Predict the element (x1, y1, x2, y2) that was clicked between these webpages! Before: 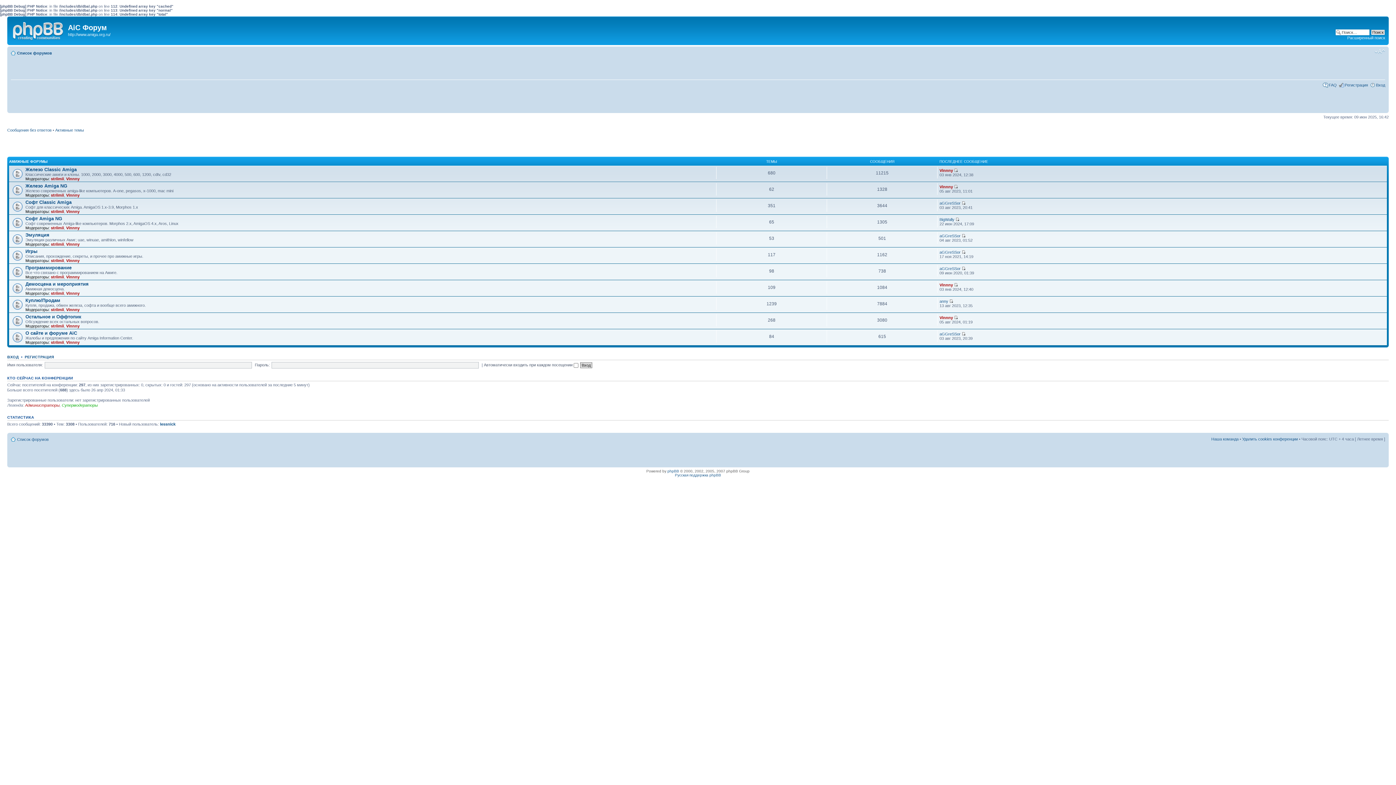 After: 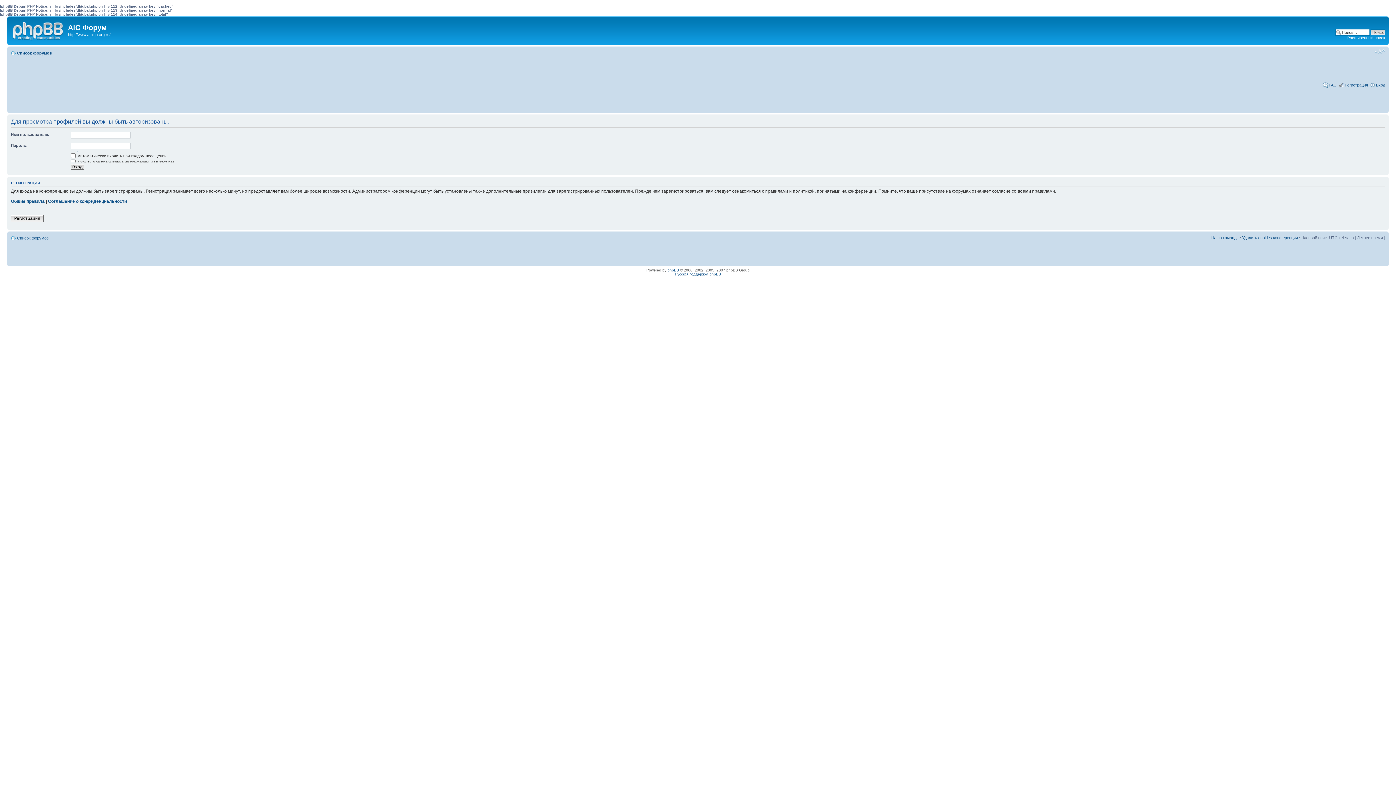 Action: label: Vinnny bbox: (939, 184, 953, 189)